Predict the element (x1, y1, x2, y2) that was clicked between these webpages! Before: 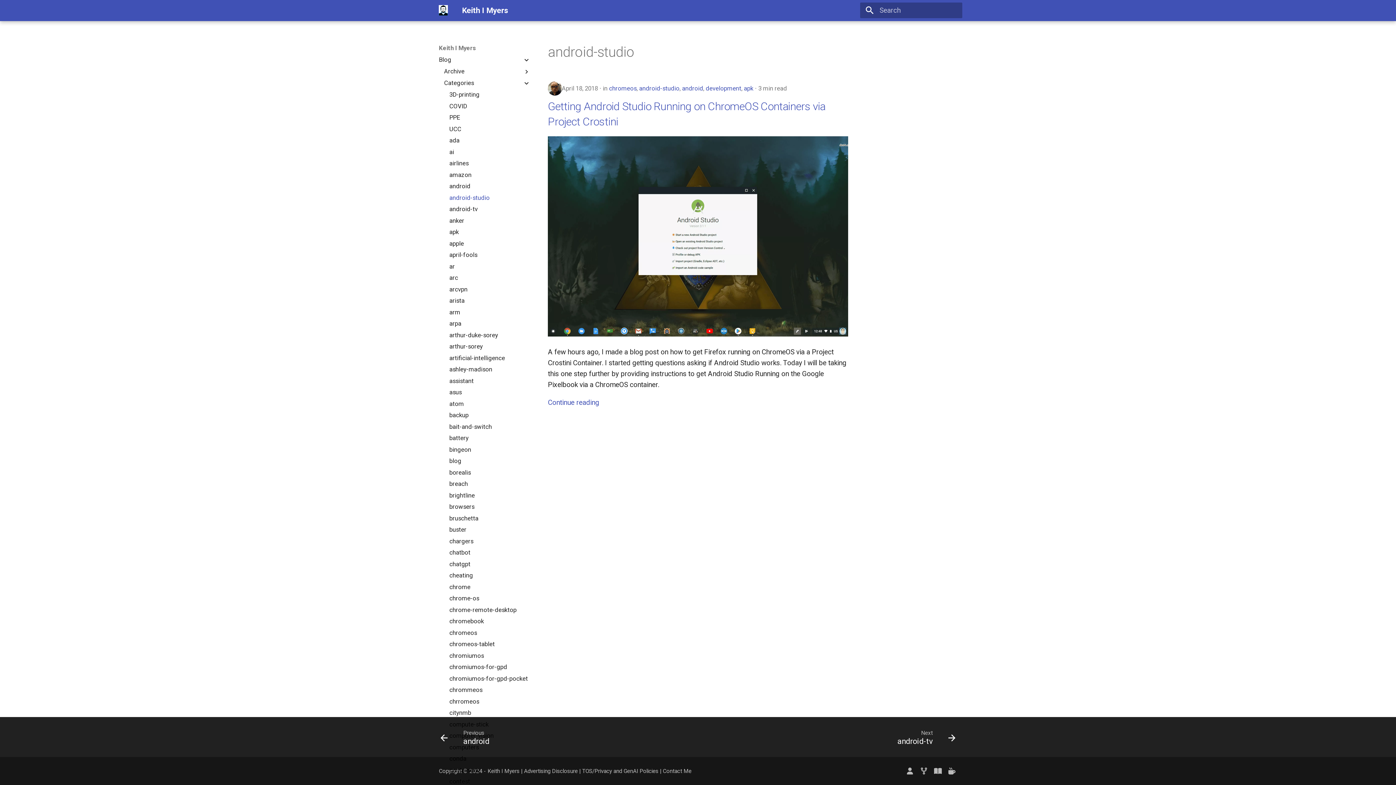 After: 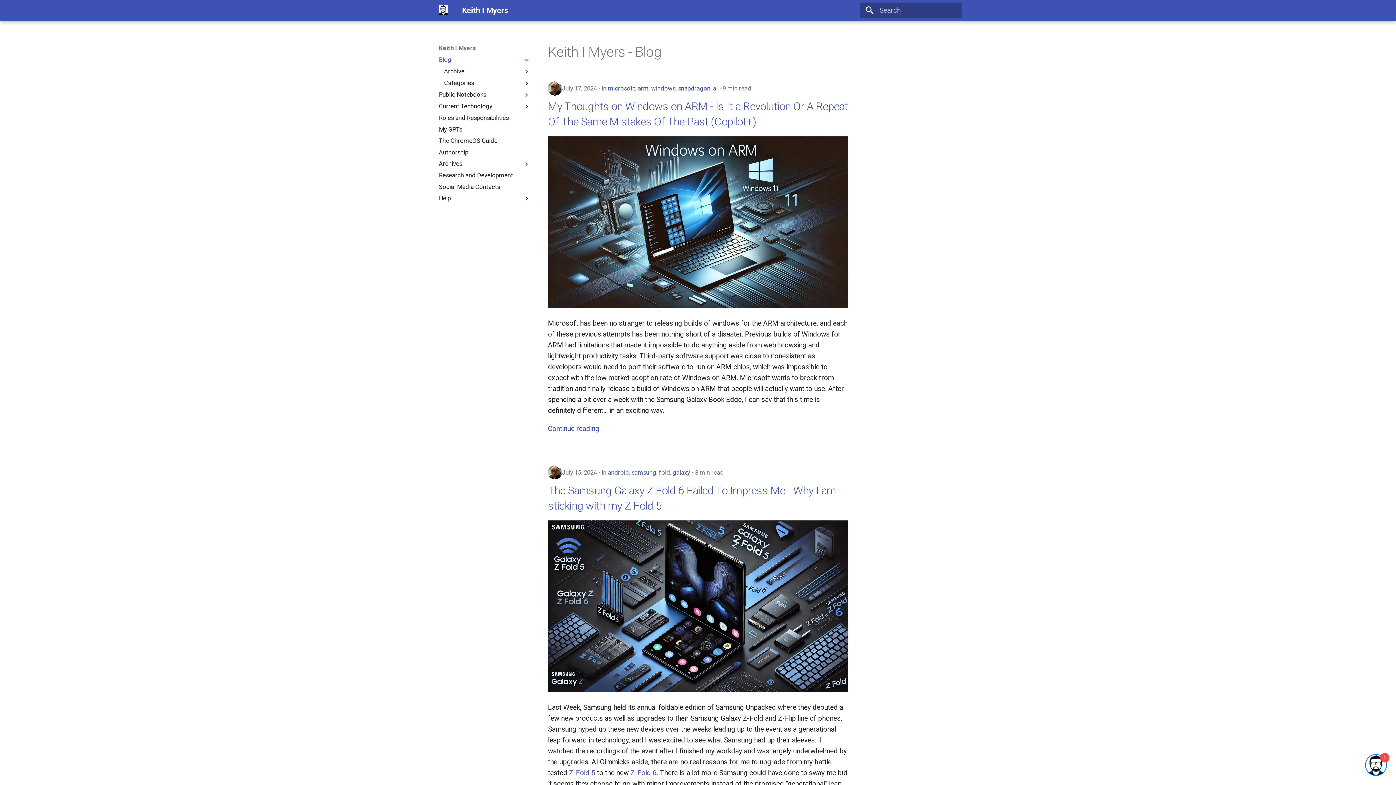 Action: label: Blog bbox: (438, 55, 522, 63)